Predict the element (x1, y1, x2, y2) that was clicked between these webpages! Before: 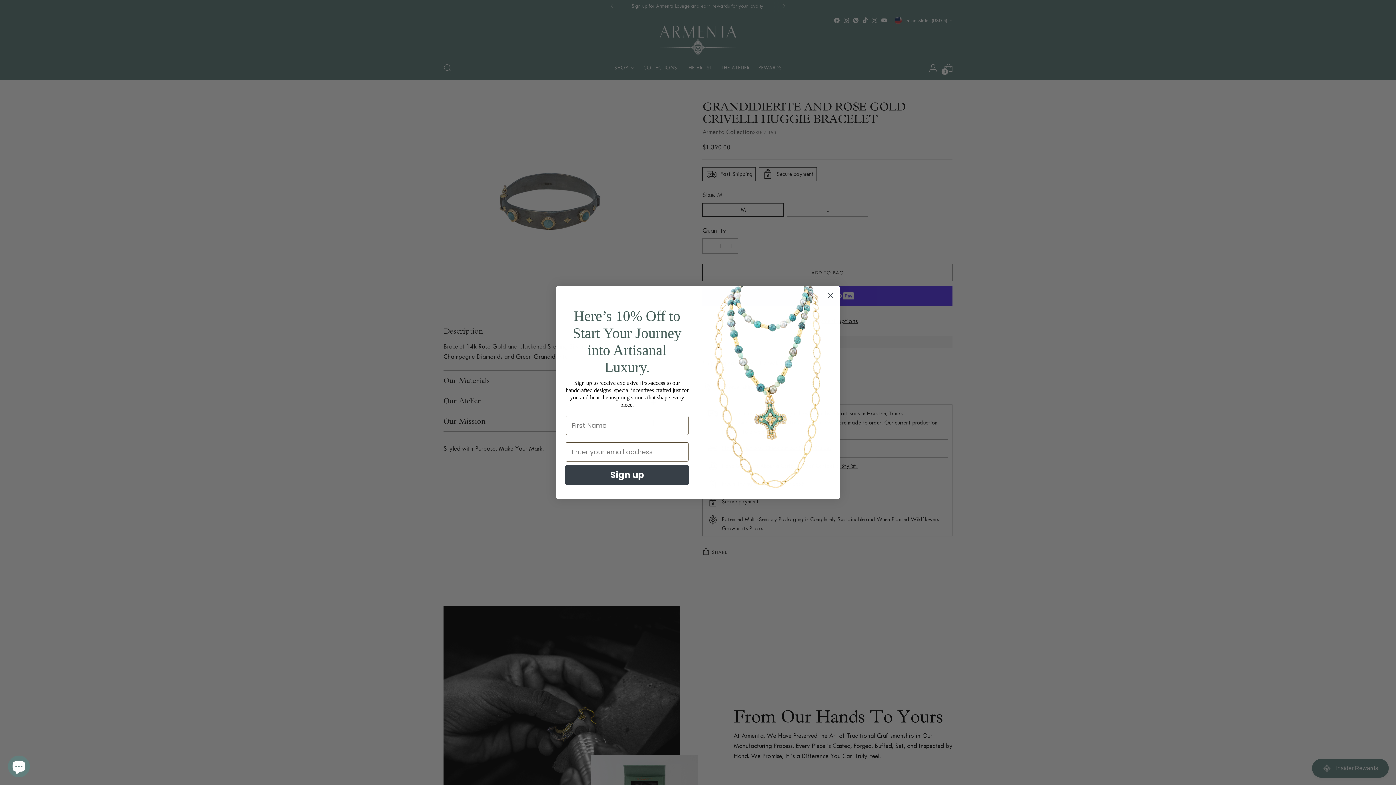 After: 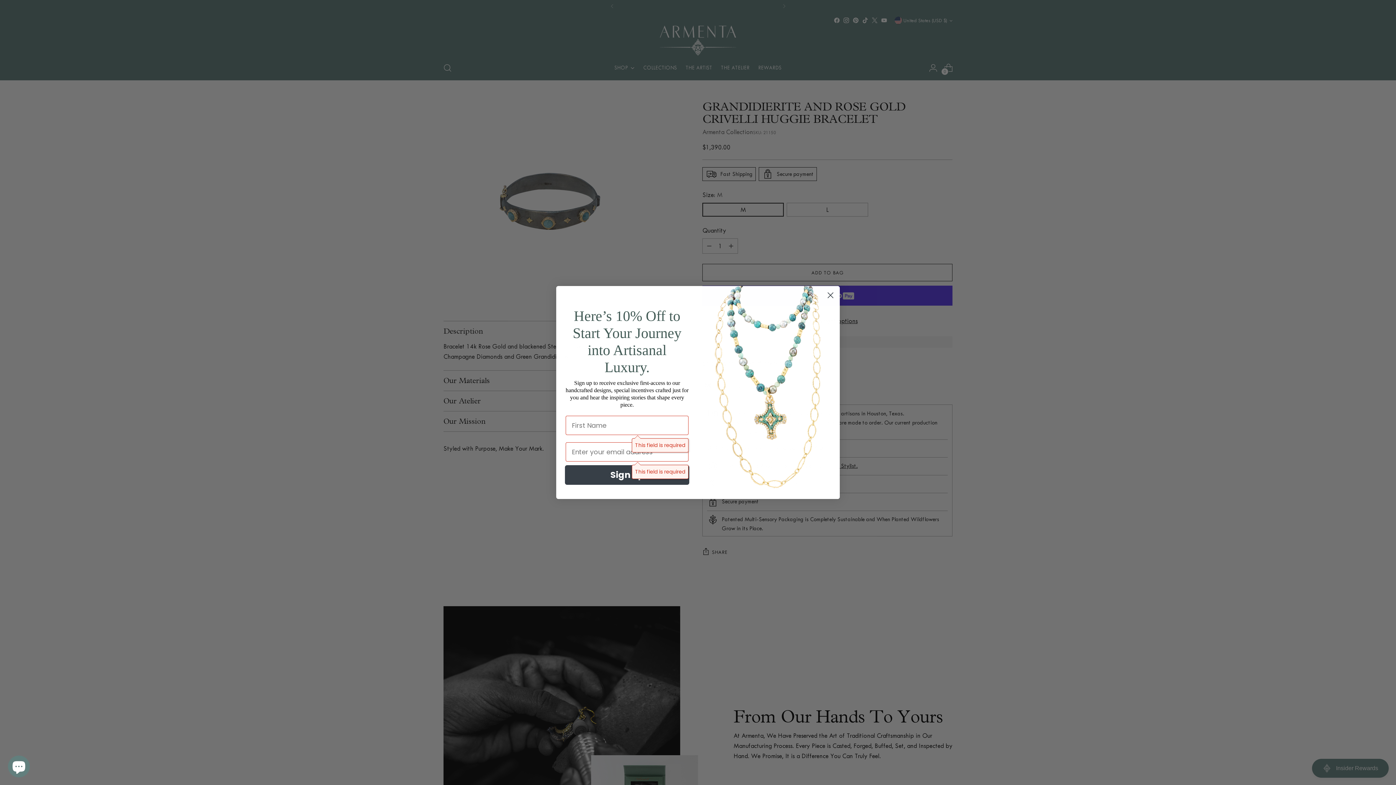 Action: bbox: (565, 465, 689, 485) label: Sign up